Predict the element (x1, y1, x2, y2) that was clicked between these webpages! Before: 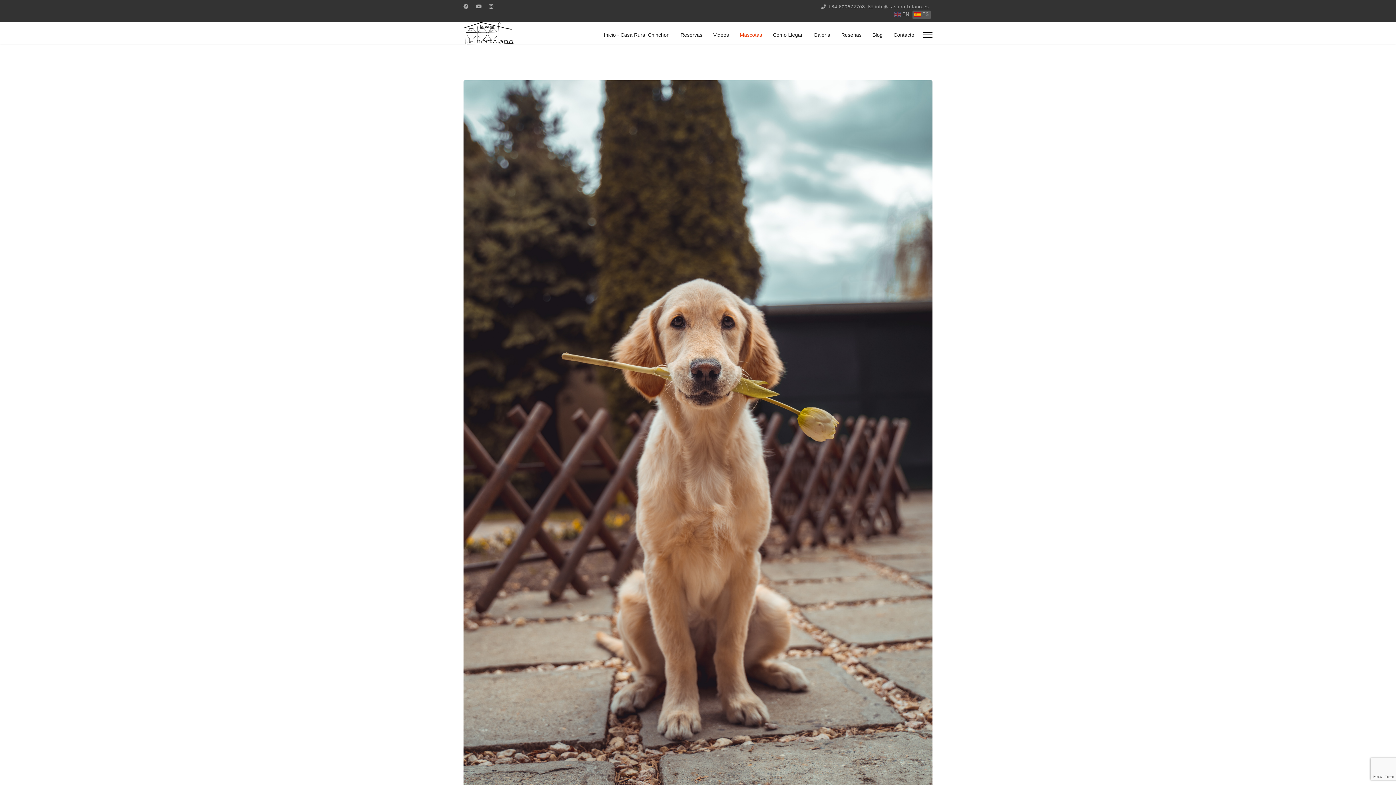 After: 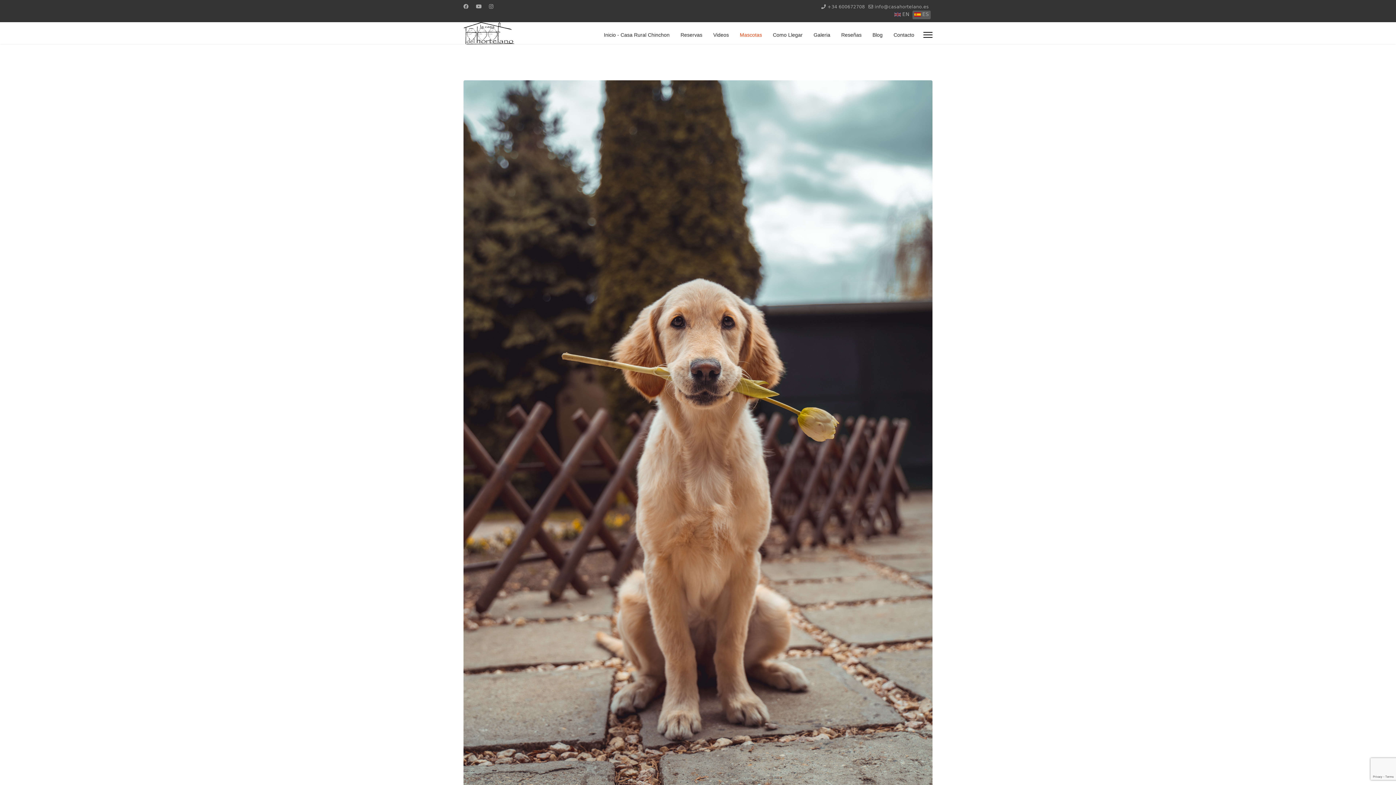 Action: bbox: (914, 11, 929, 17) label:  ES